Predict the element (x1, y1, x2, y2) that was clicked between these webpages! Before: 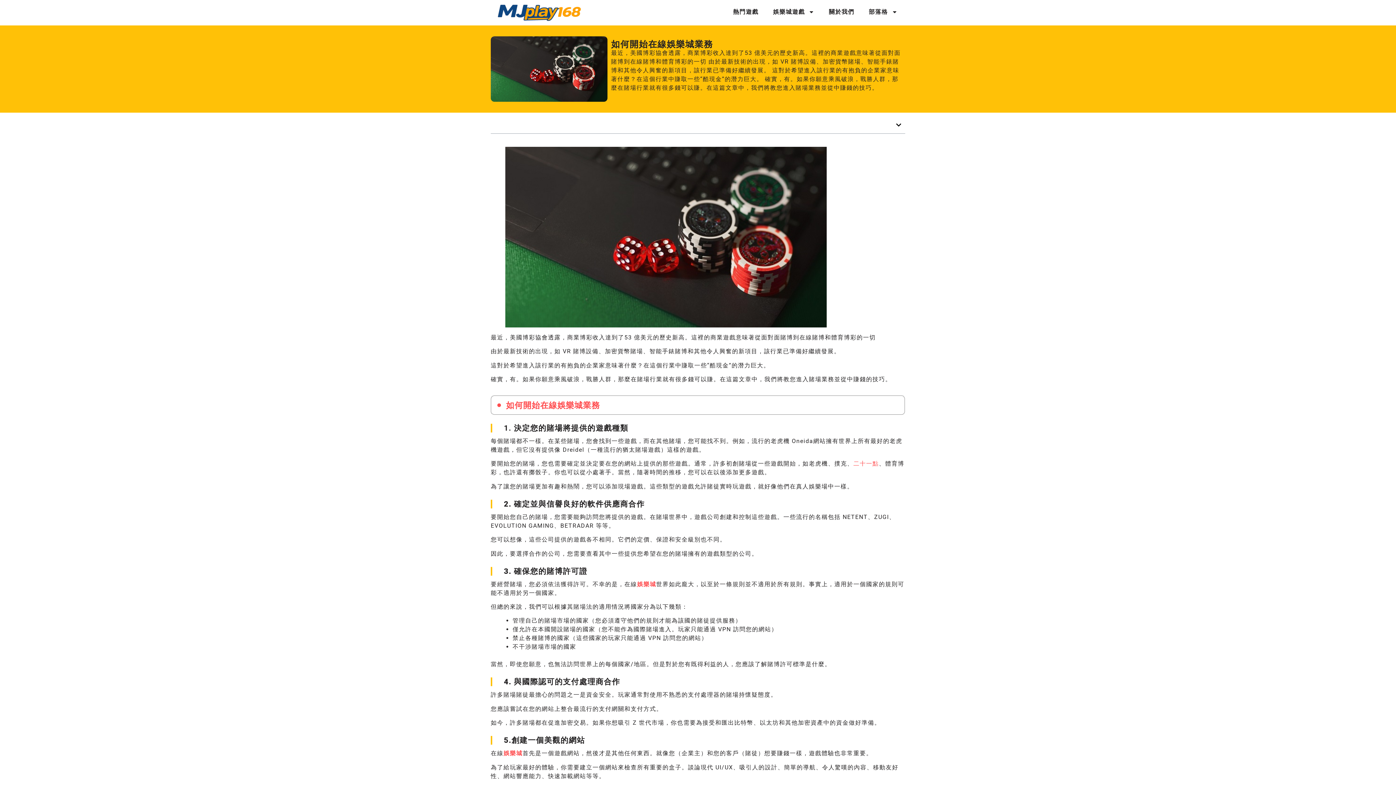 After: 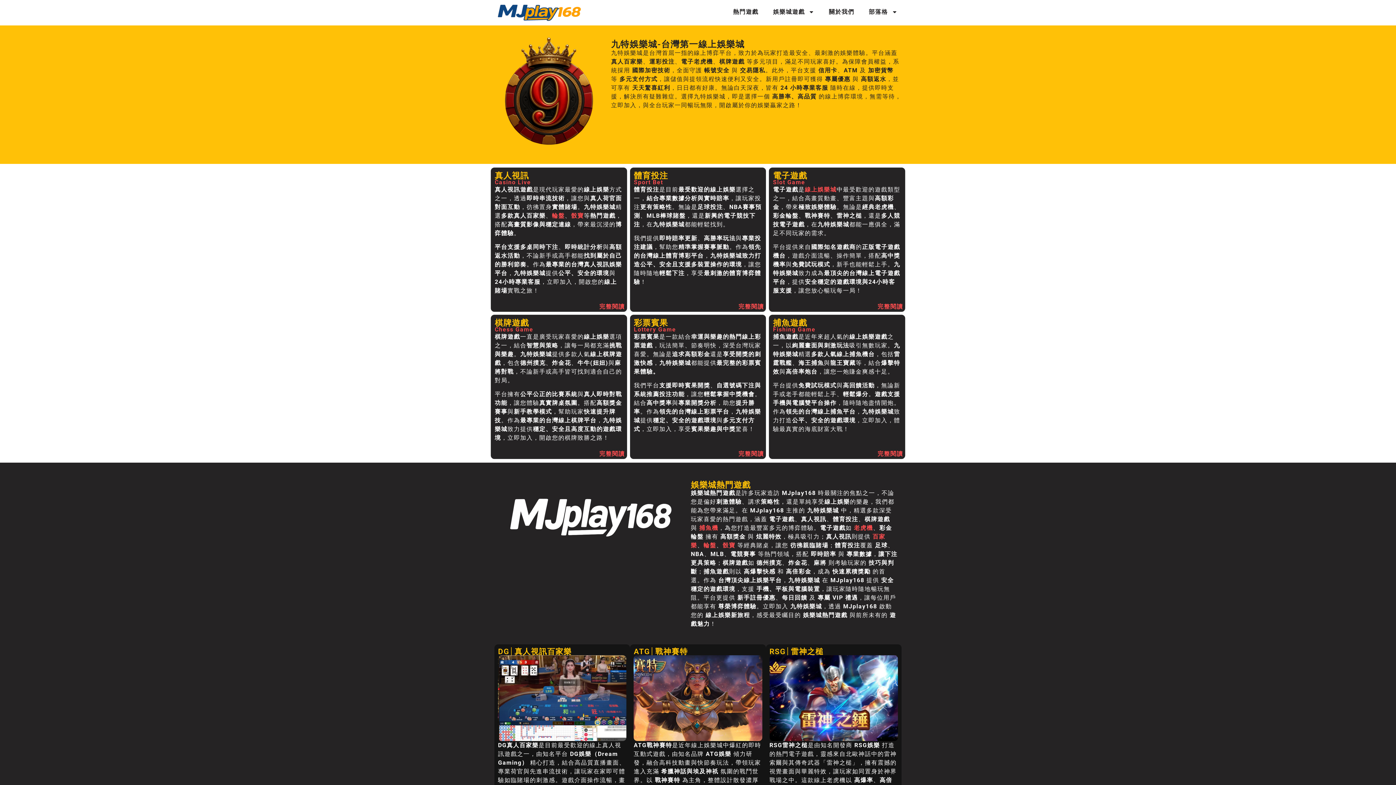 Action: bbox: (490, 3, 588, 21)